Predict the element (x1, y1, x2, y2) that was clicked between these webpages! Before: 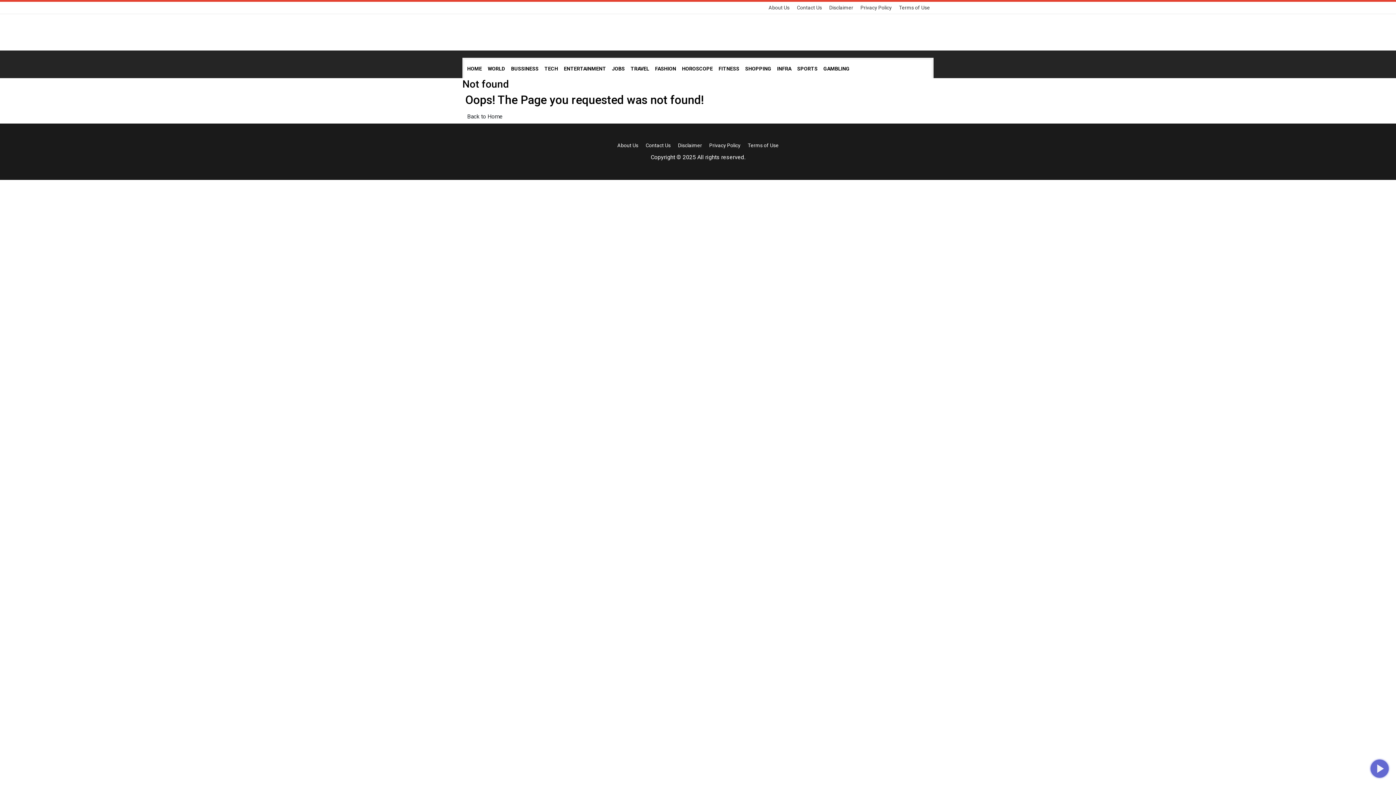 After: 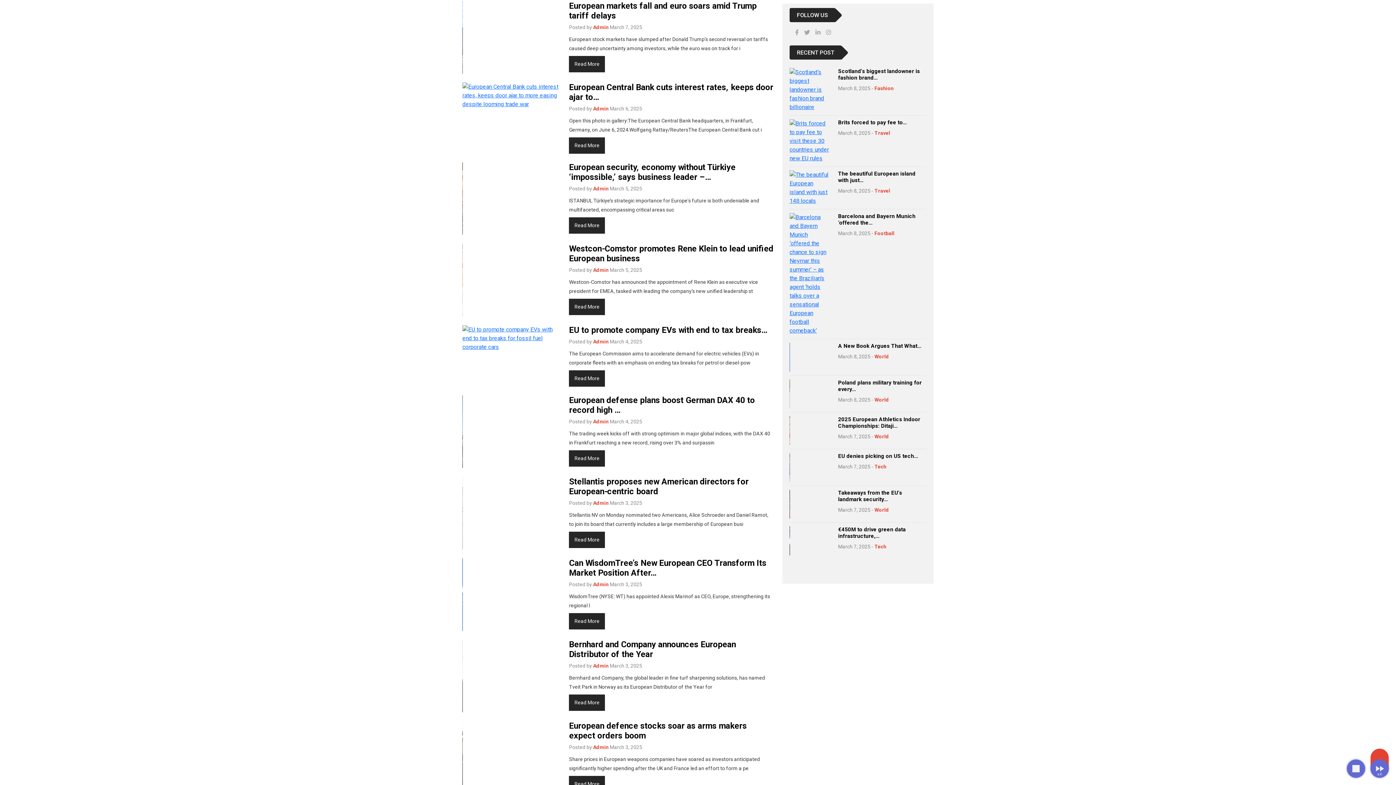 Action: bbox: (508, 59, 541, 78) label: BUSSINESS